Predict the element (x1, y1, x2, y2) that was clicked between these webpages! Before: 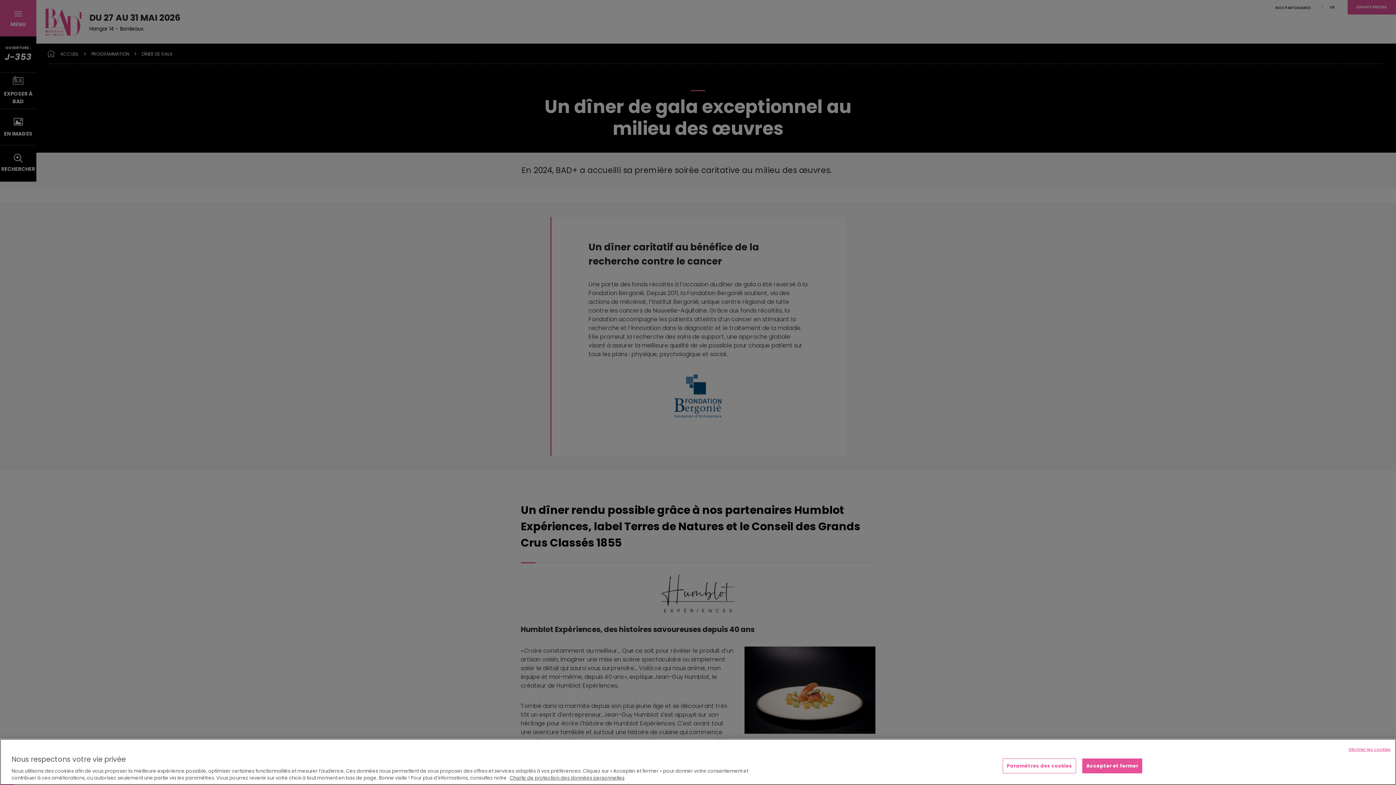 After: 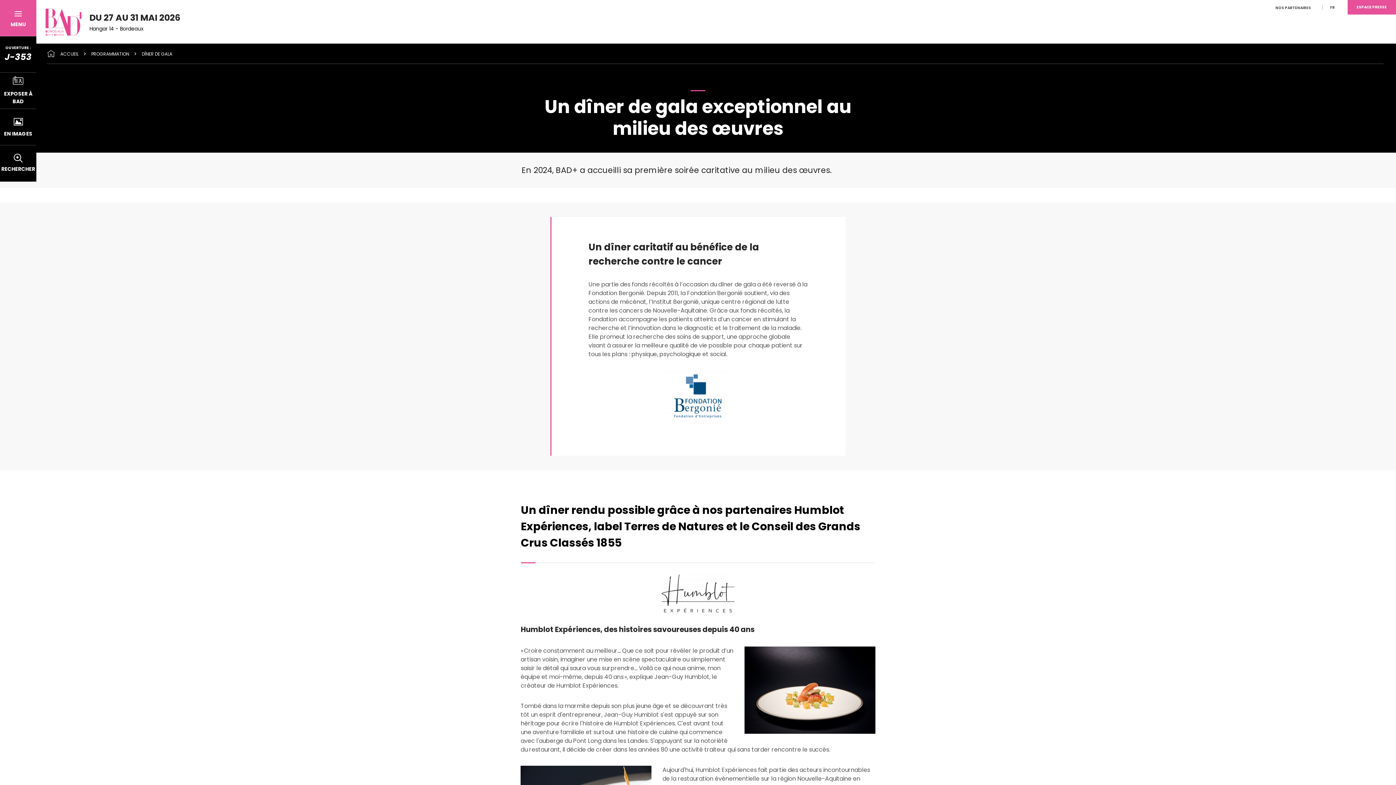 Action: bbox: (1349, 746, 1390, 752) label: Décliner les cookies